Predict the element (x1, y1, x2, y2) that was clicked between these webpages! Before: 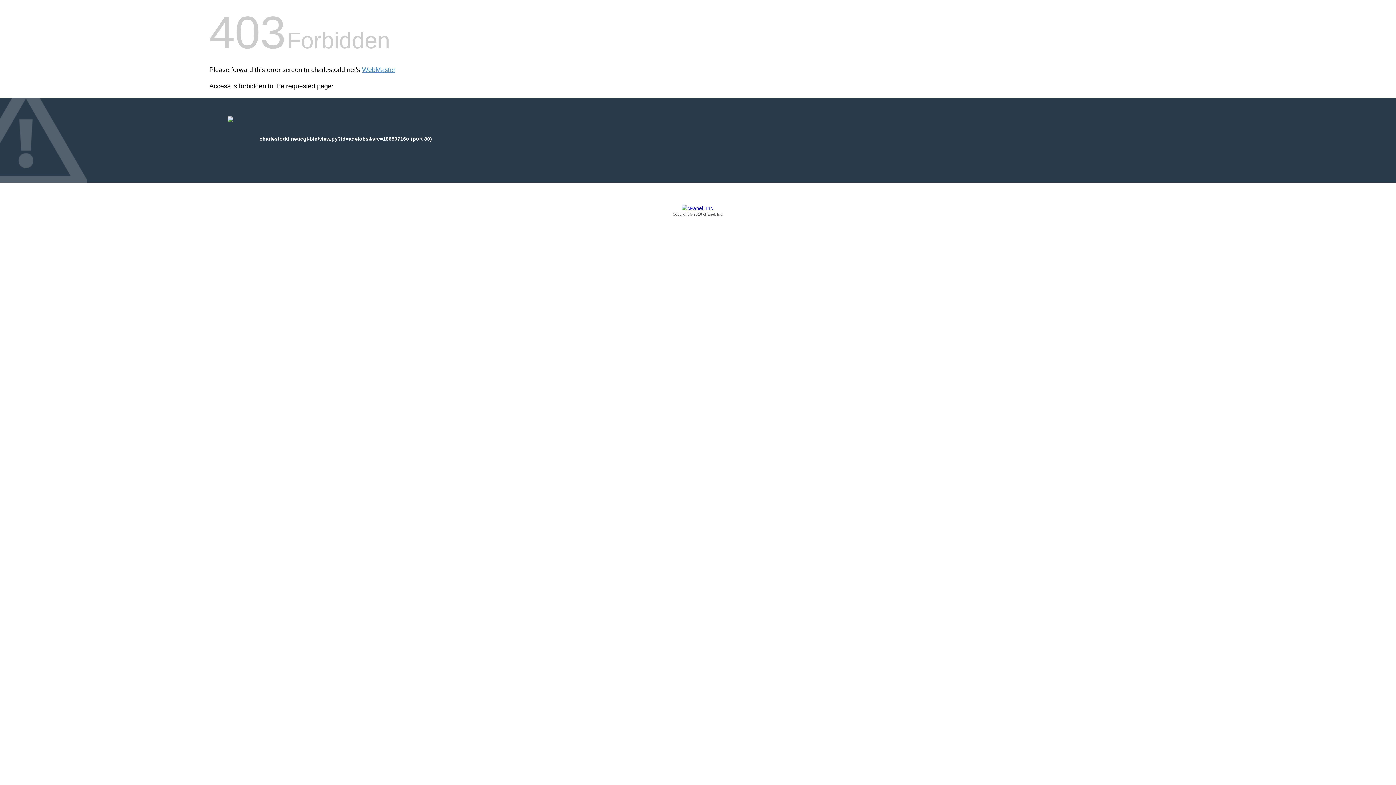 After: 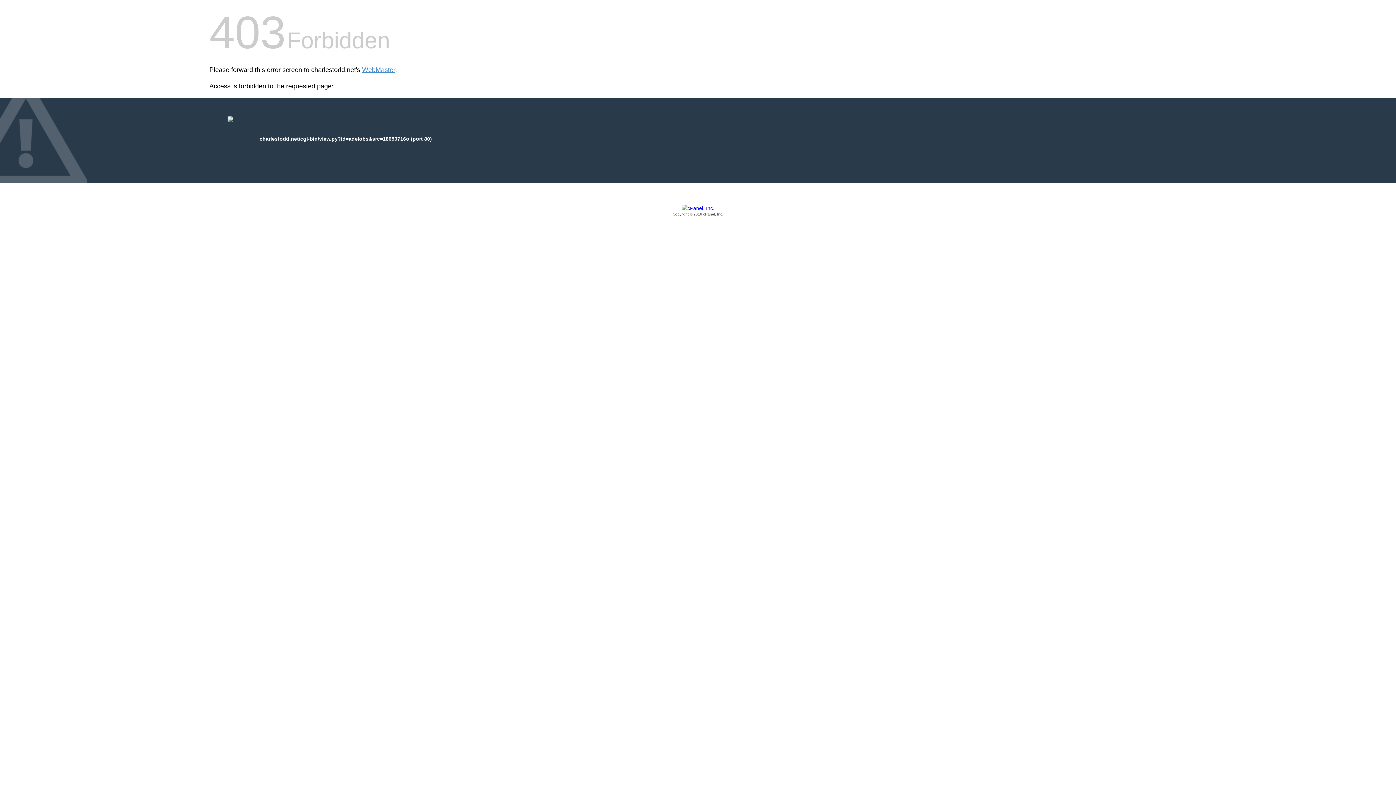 Action: bbox: (209, 205, 1186, 217) label: Copyright © 2016 cPanel, Inc.